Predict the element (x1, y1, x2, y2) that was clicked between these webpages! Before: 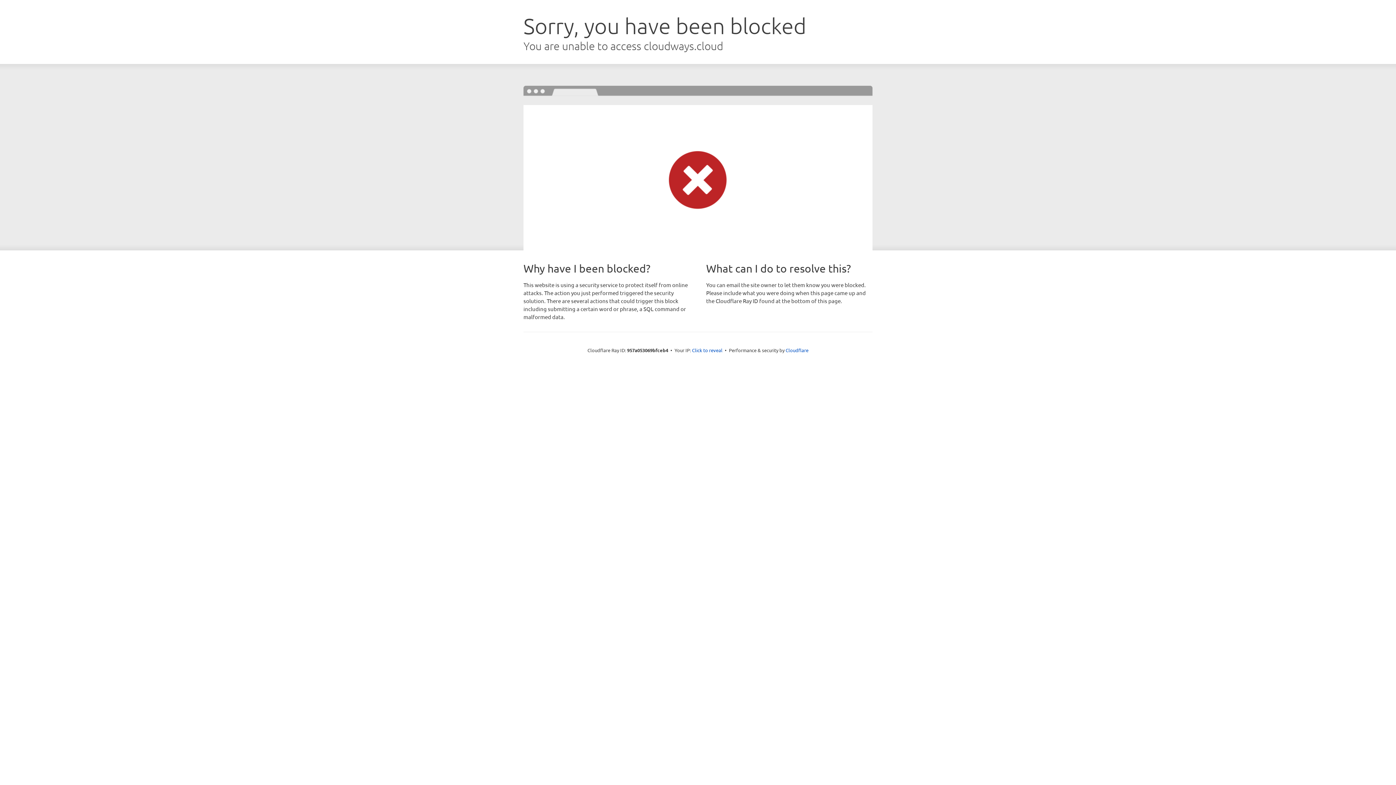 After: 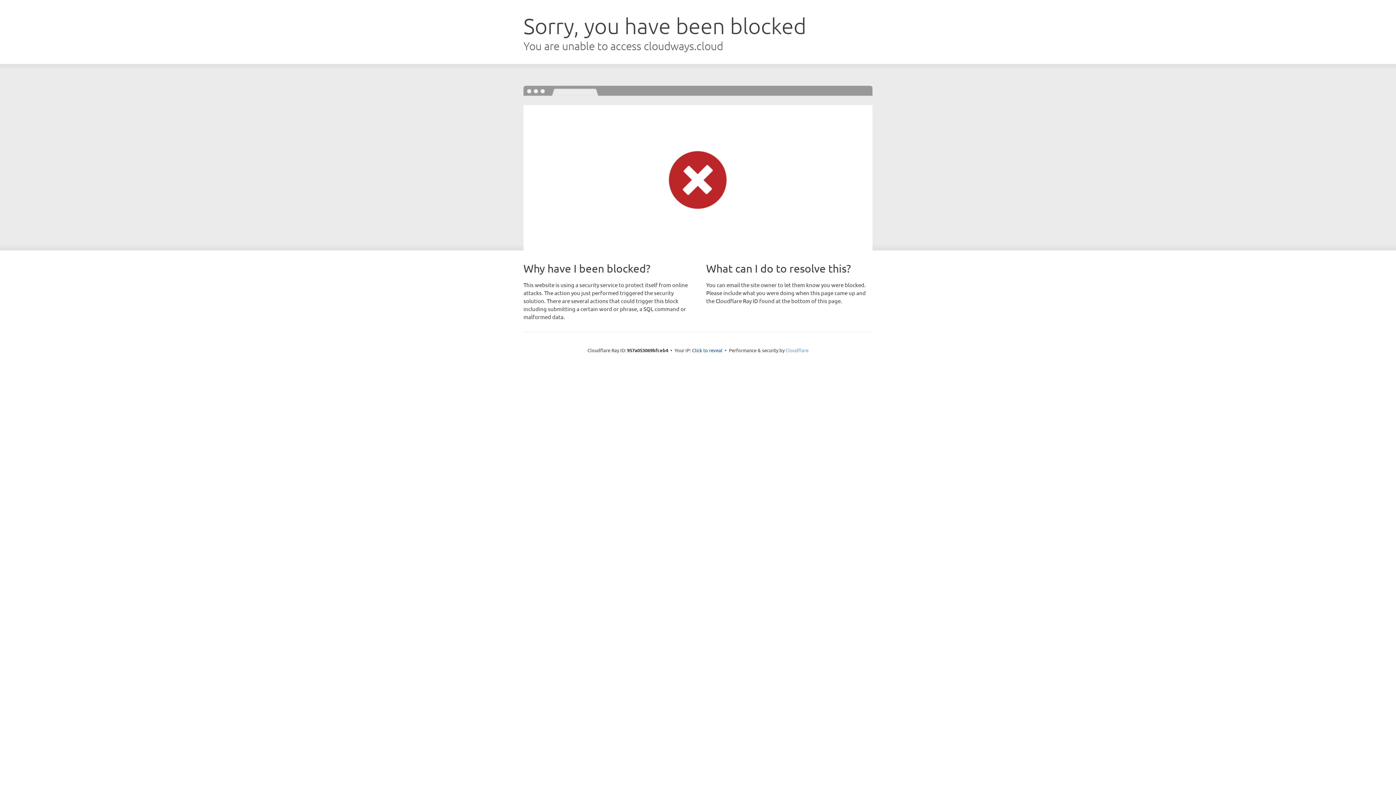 Action: label: Cloudflare bbox: (785, 347, 808, 353)